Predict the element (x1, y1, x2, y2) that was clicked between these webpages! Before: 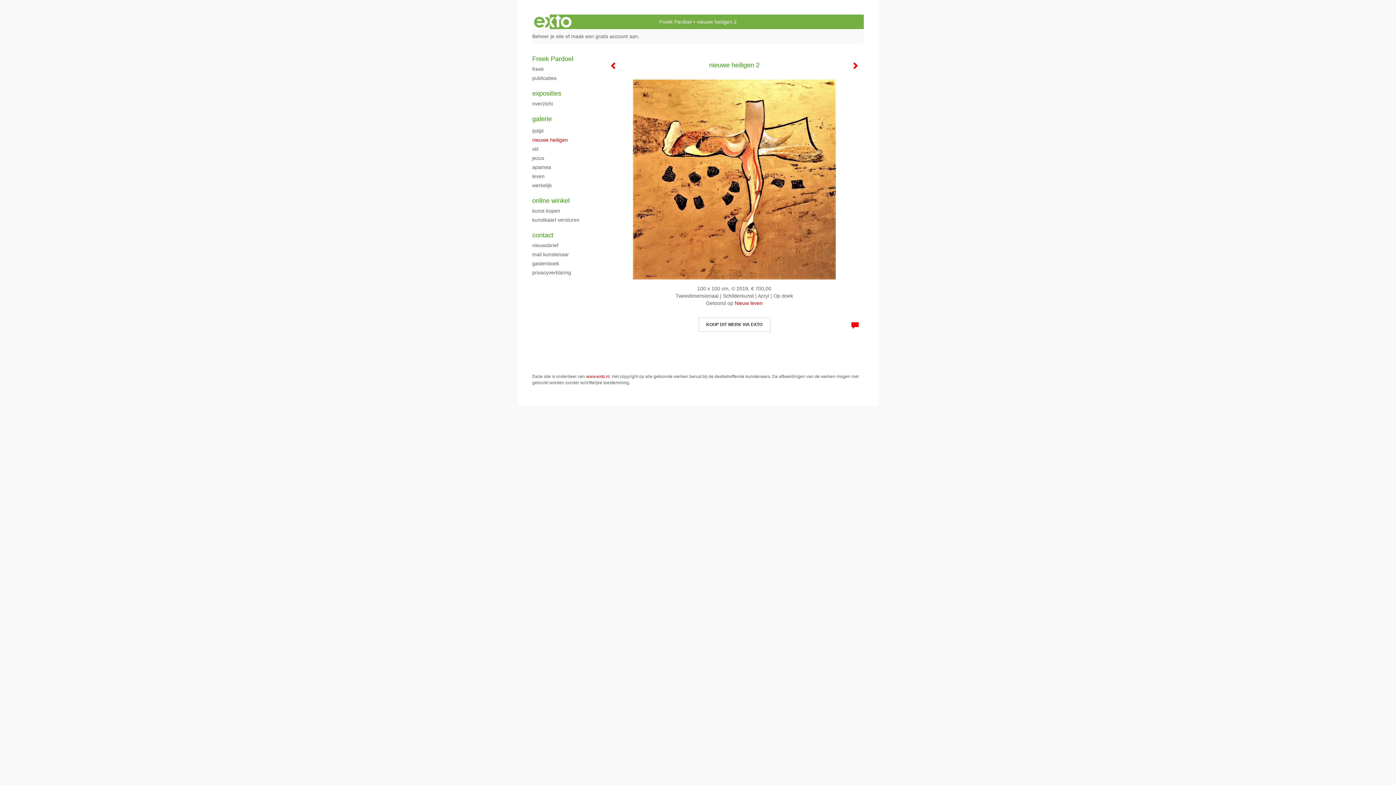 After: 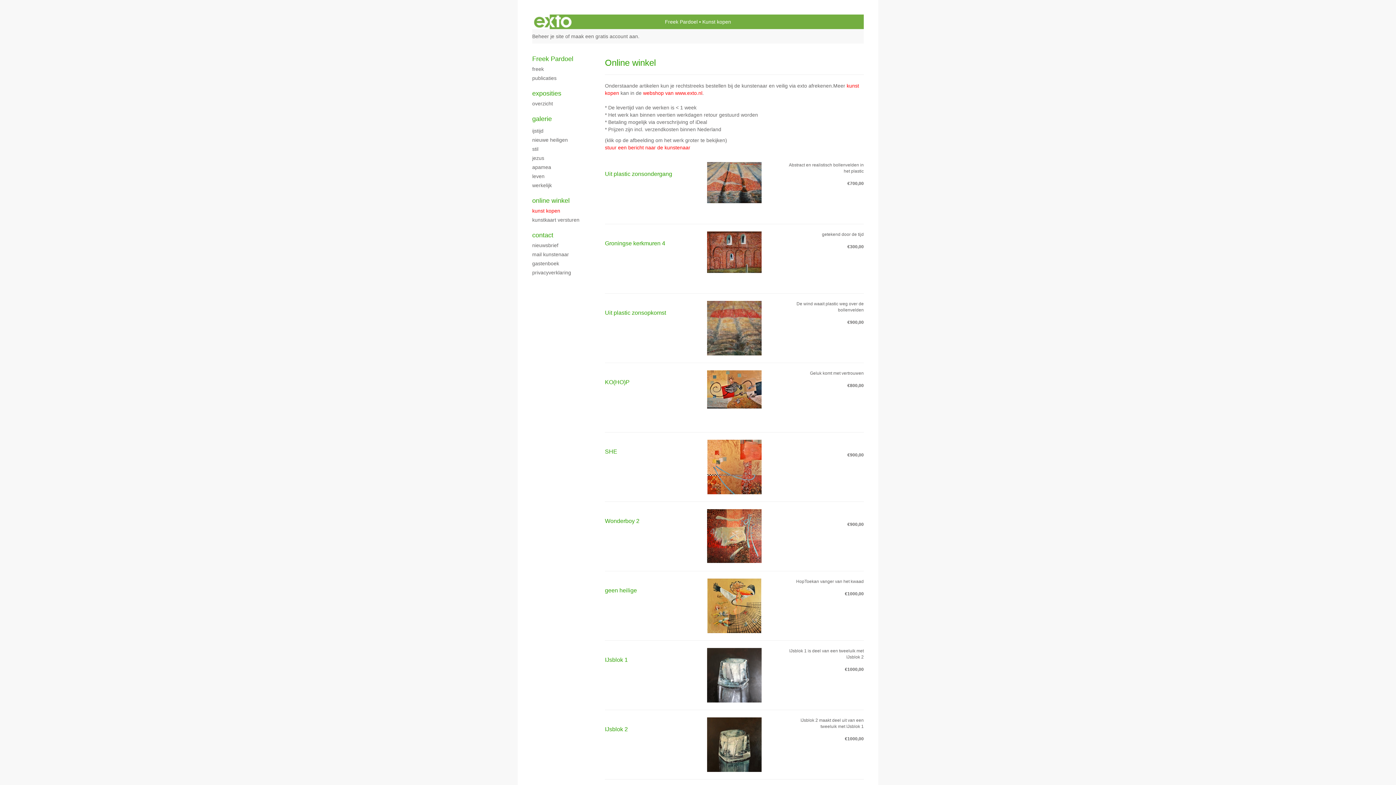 Action: label: online winkel bbox: (532, 196, 590, 205)